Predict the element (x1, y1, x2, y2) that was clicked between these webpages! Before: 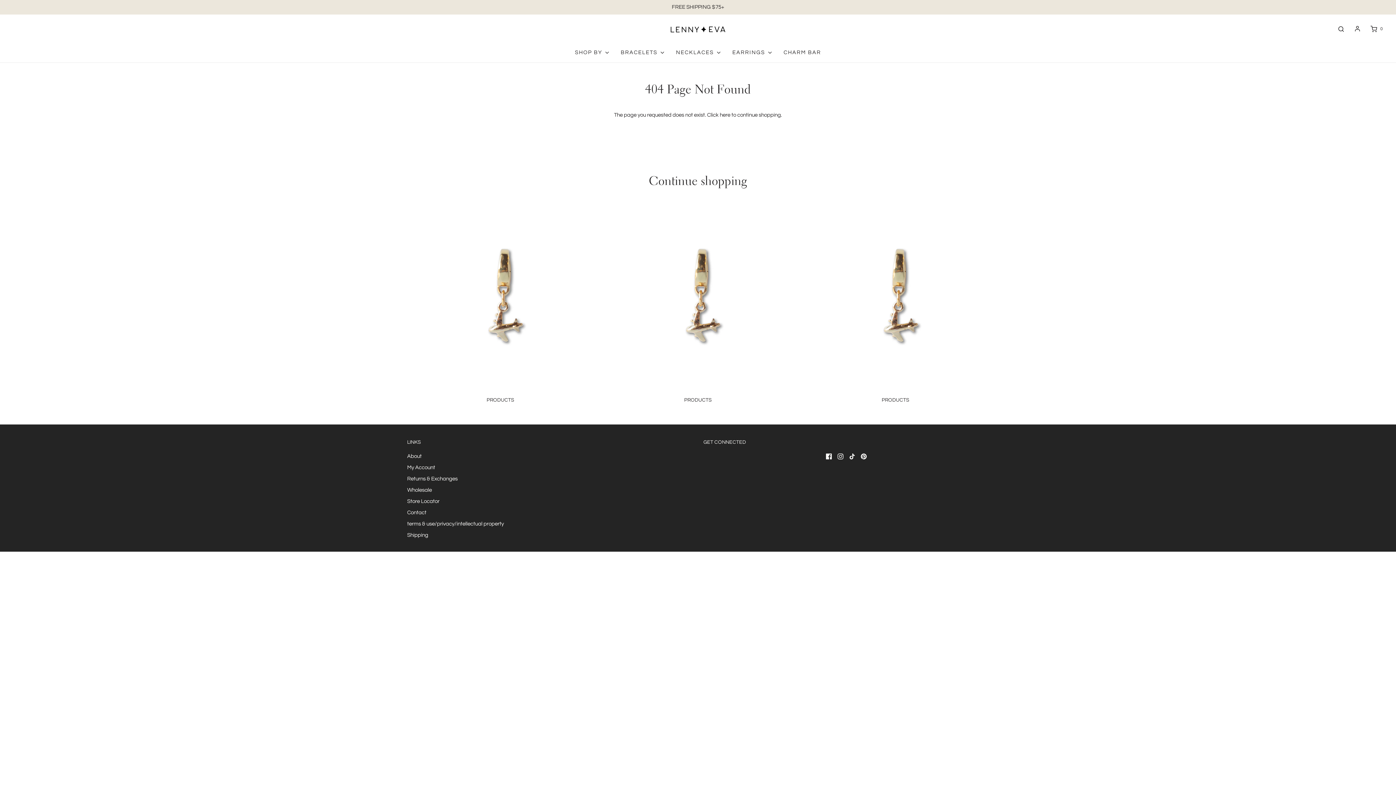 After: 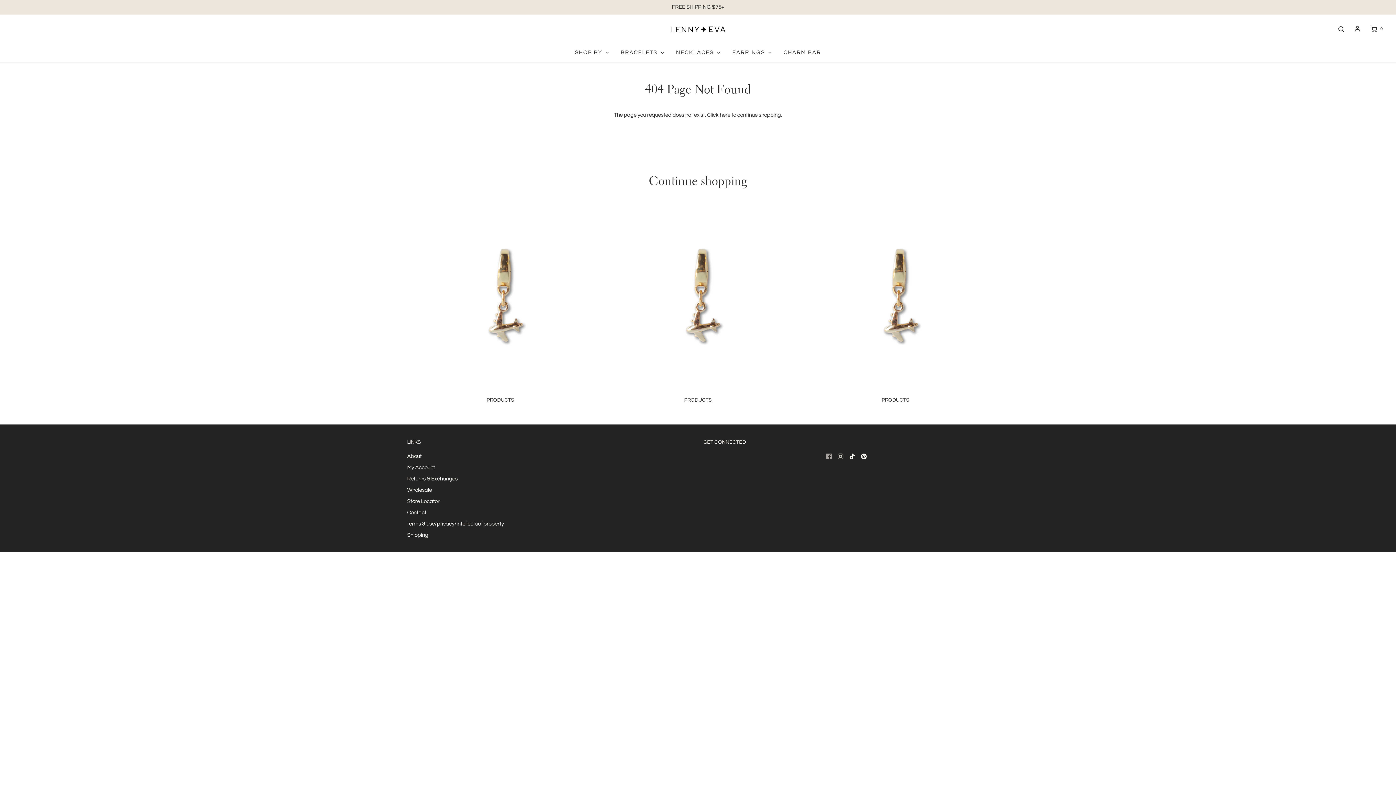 Action: bbox: (826, 452, 831, 461)